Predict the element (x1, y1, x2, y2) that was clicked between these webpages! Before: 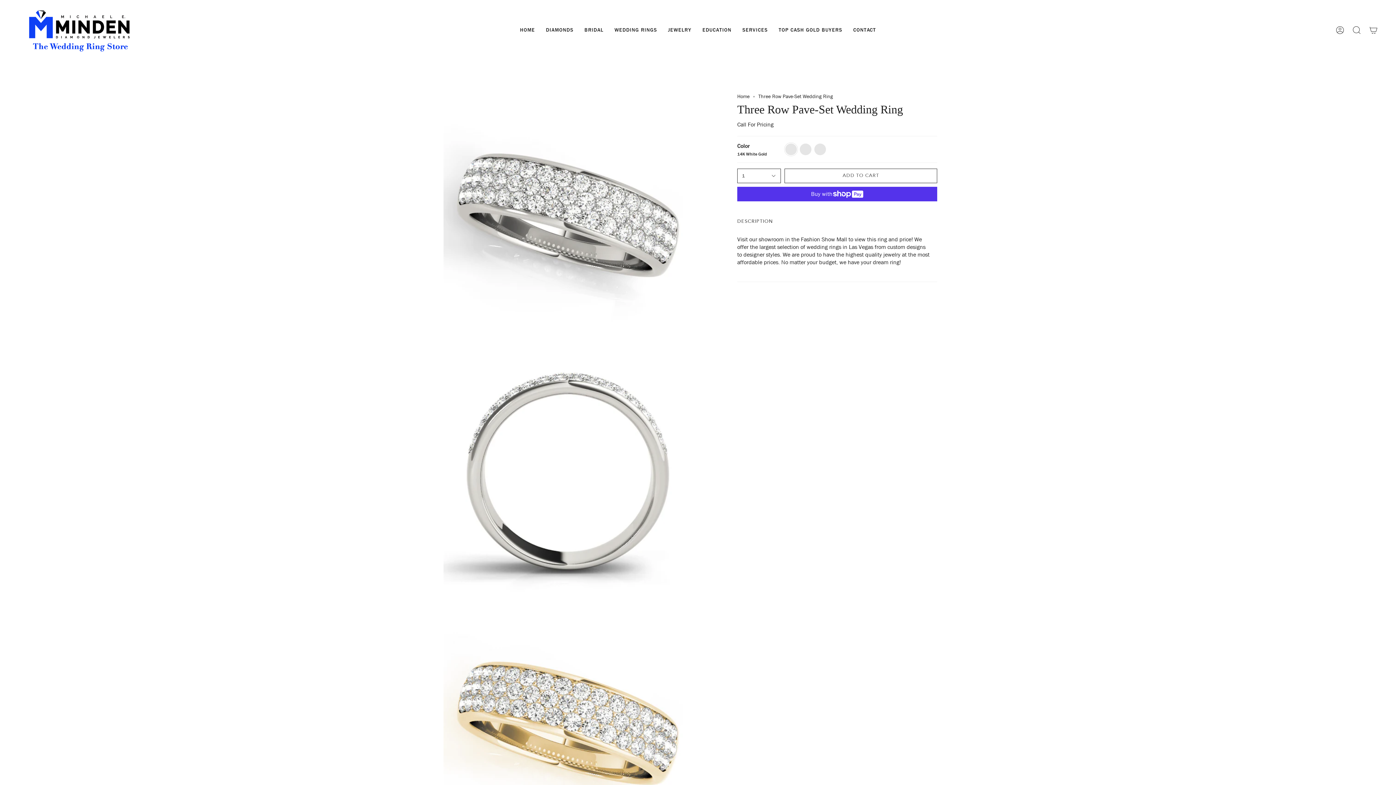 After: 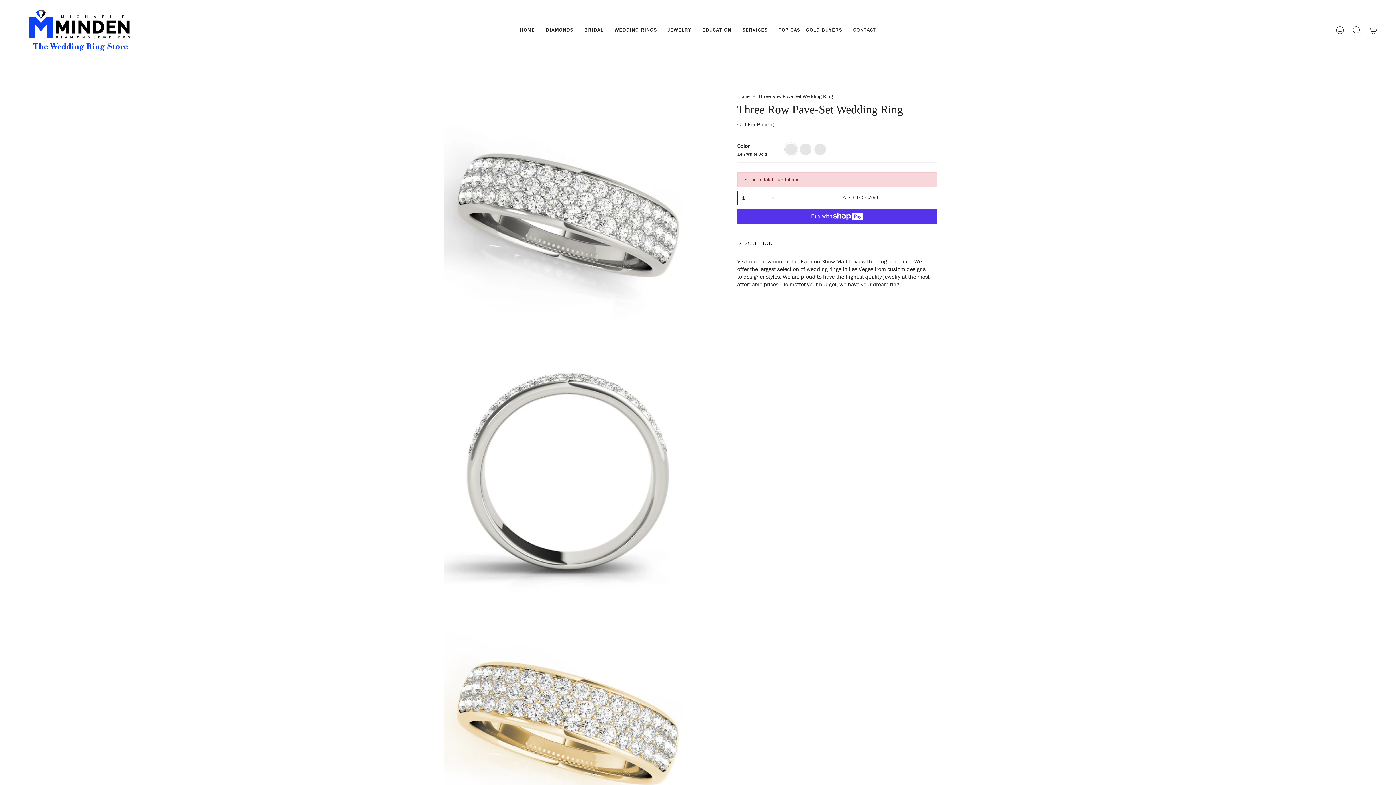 Action: label: ADD TO CART
  bbox: (784, 168, 937, 183)